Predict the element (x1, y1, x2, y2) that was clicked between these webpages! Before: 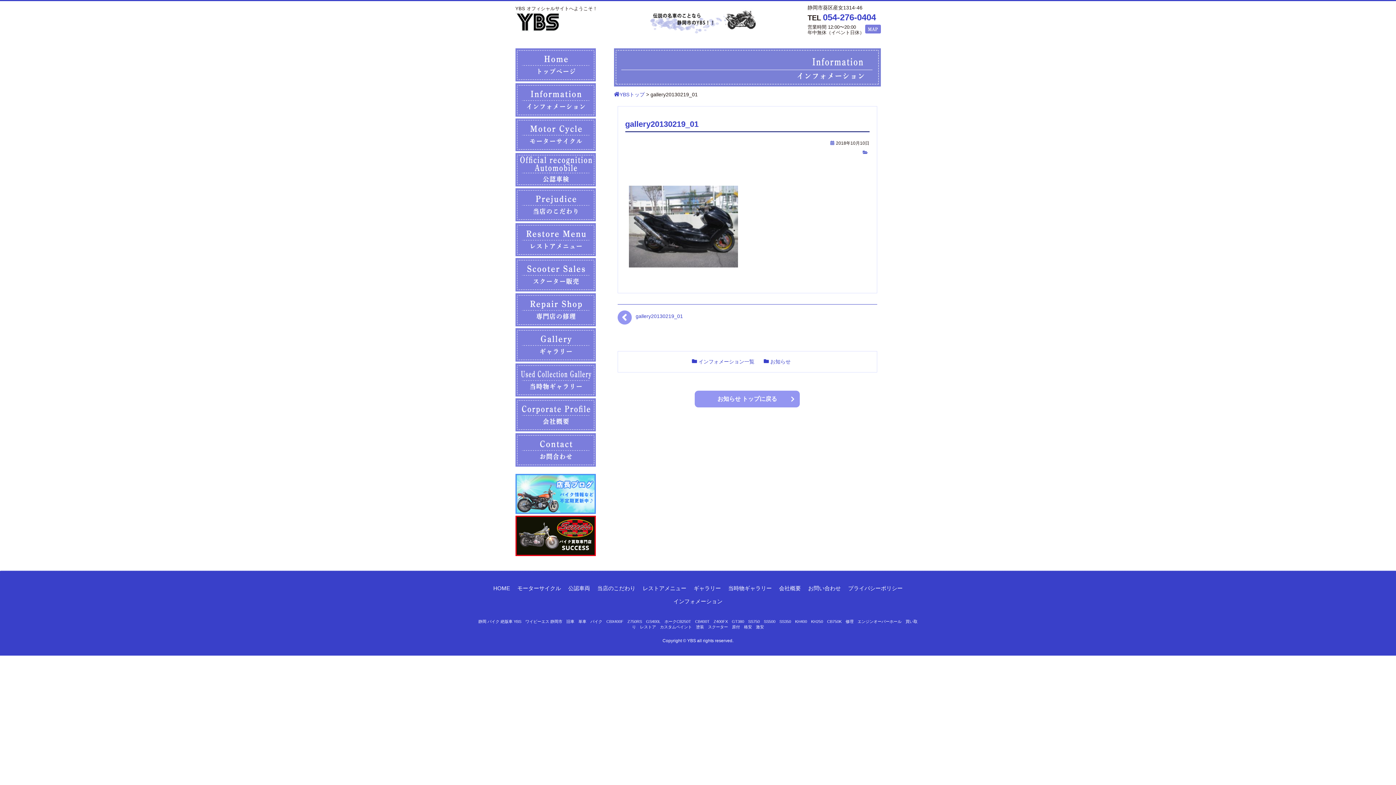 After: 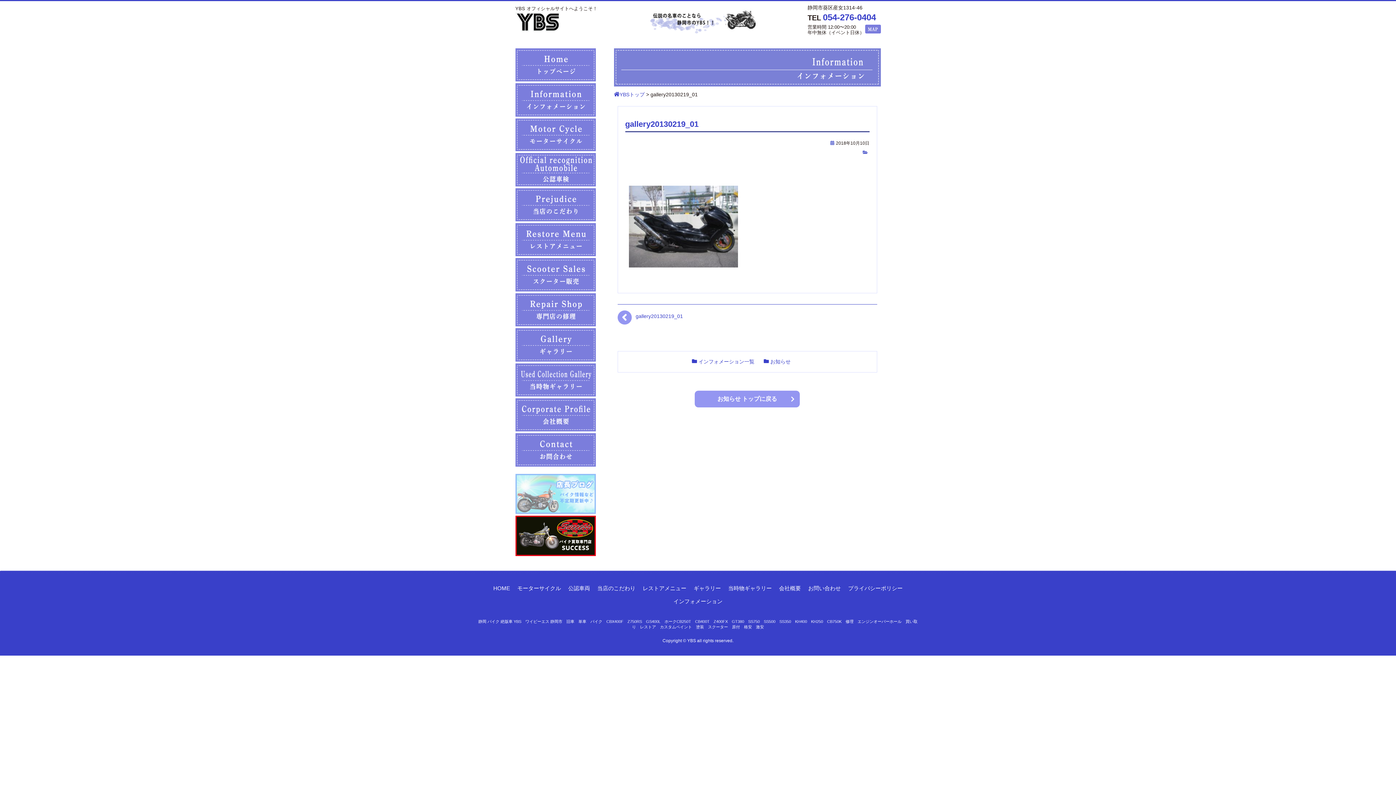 Action: bbox: (515, 475, 595, 481)